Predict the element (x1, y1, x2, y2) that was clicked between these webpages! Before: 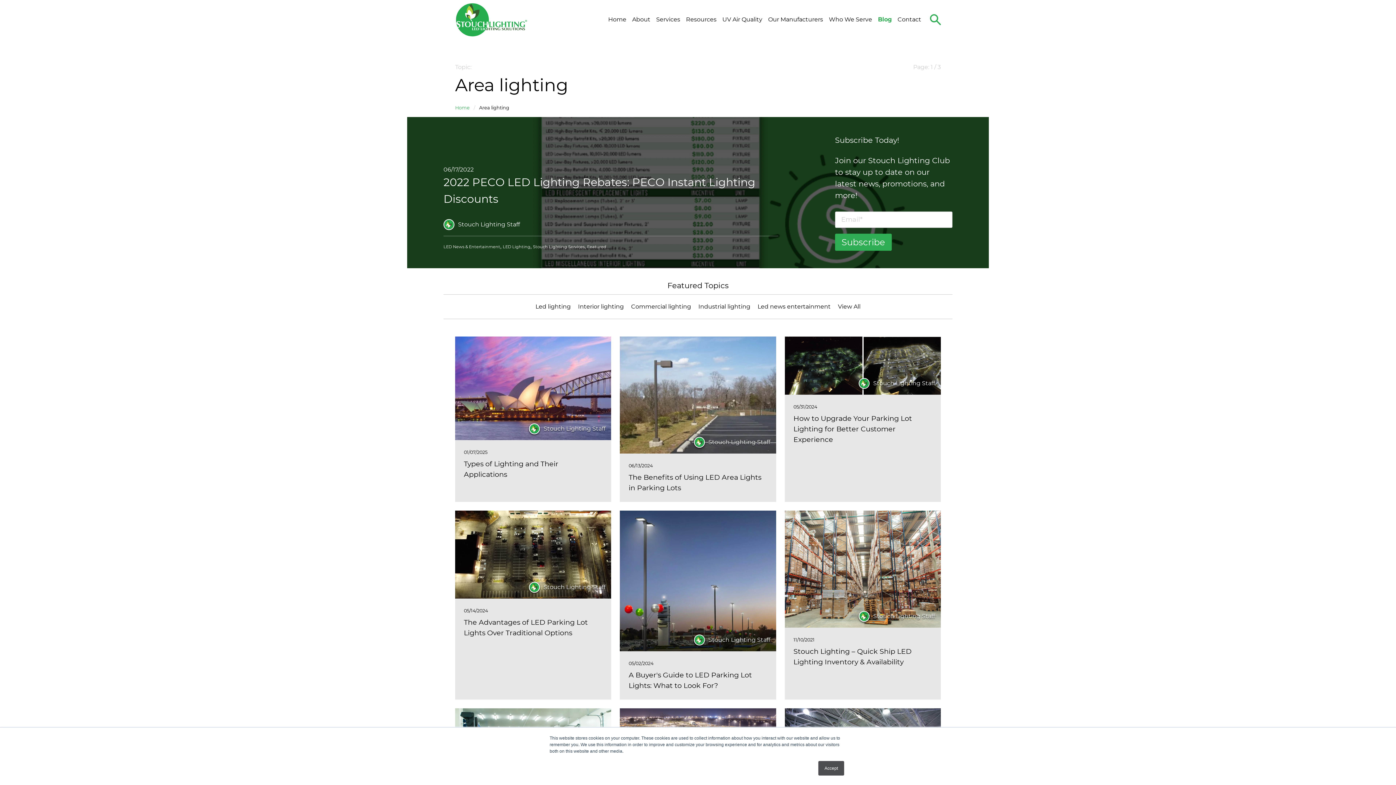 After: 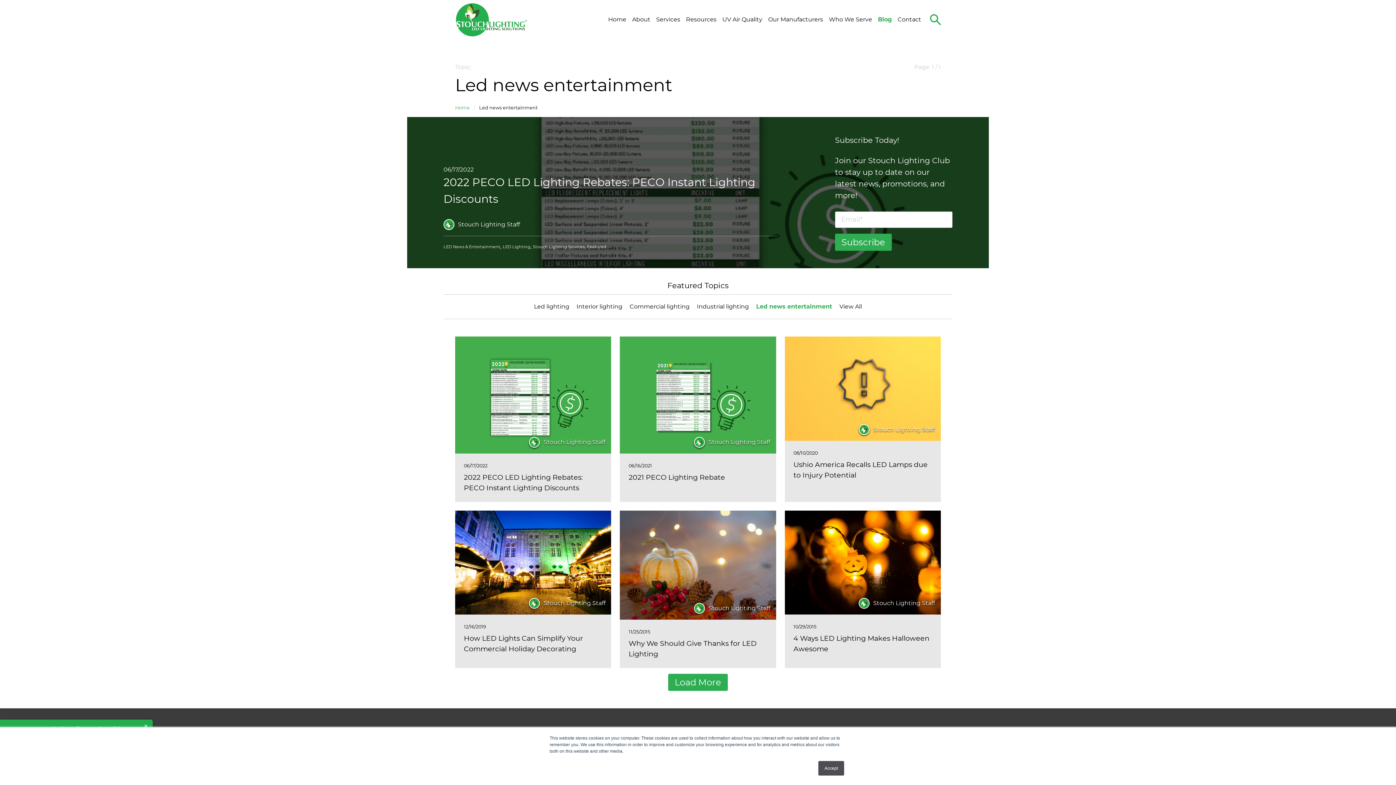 Action: bbox: (754, 300, 834, 313) label: Led news entertainment